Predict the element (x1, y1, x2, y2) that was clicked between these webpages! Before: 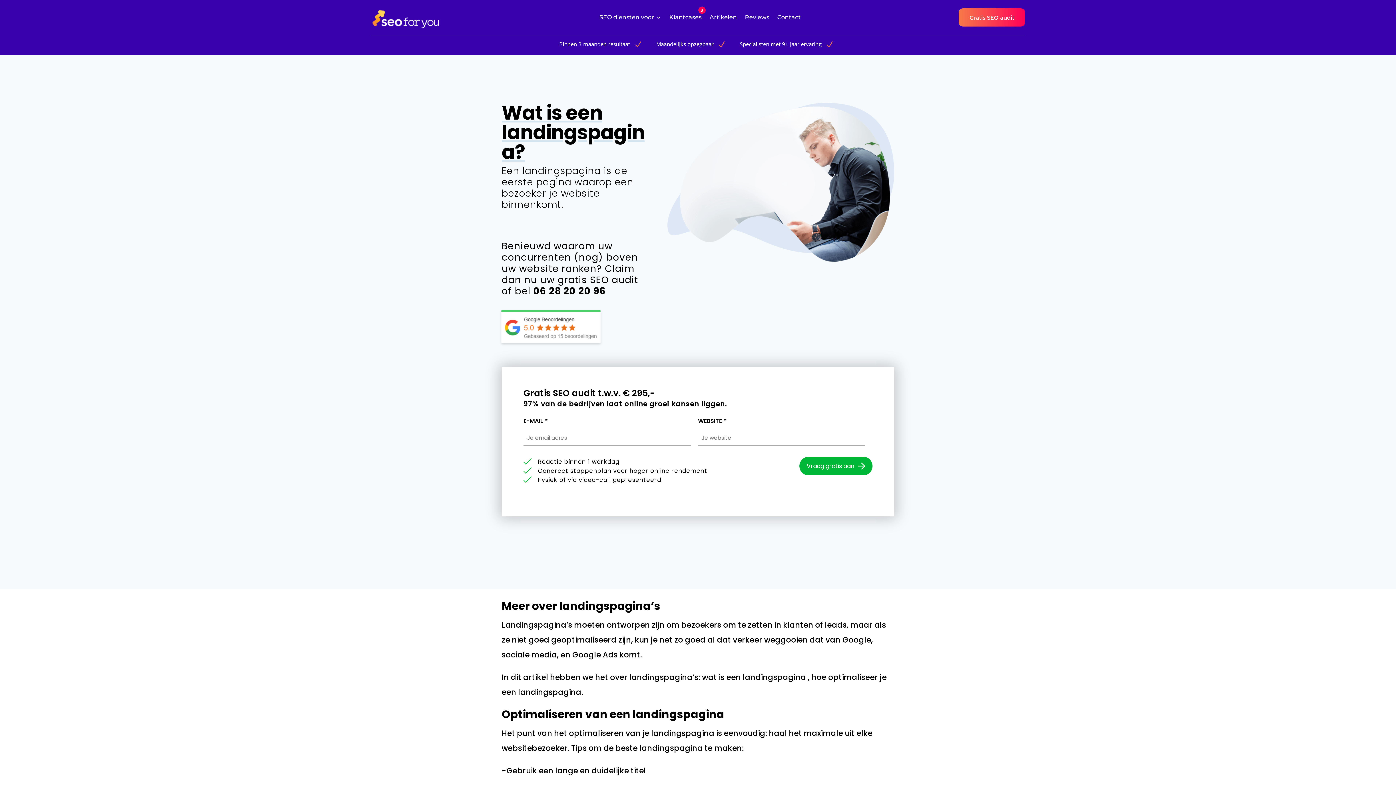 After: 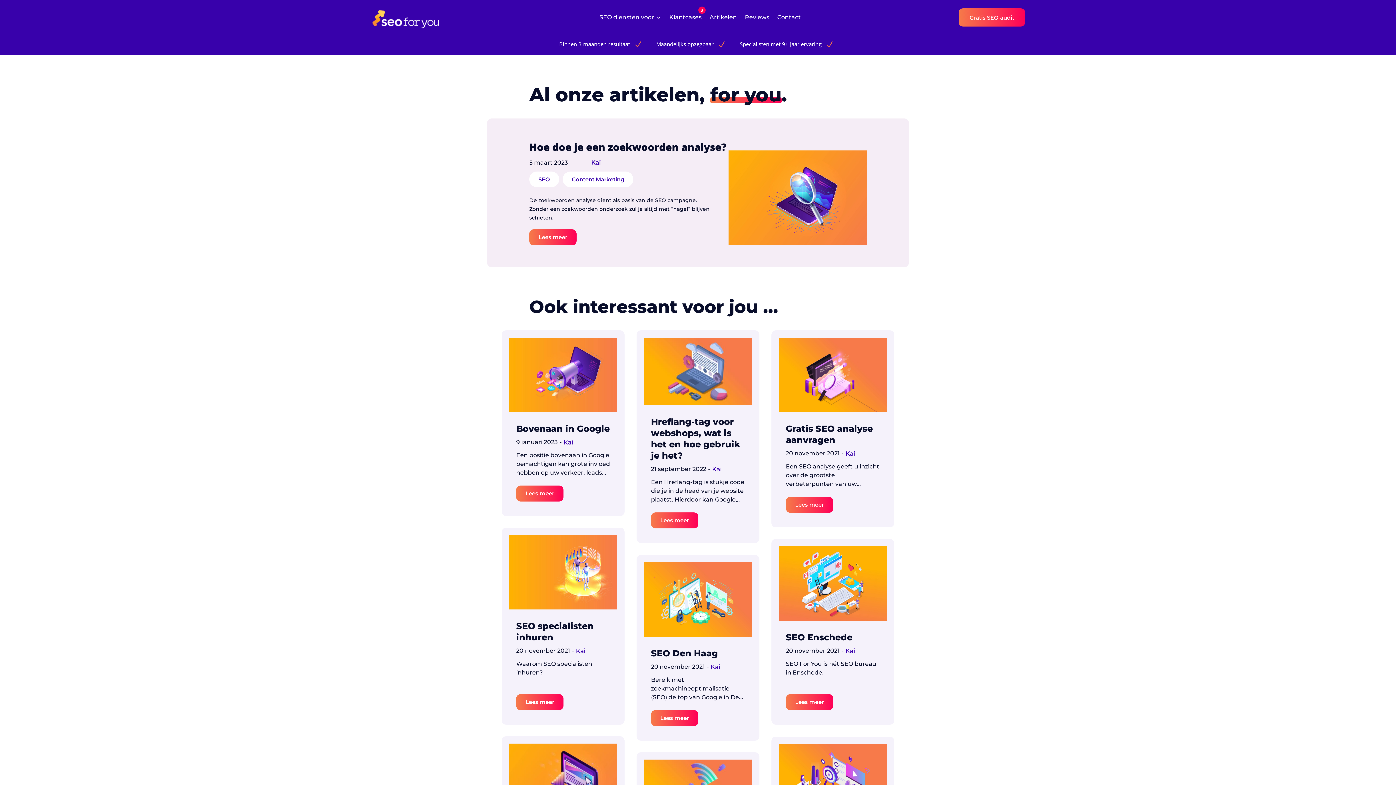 Action: label: Artikelen bbox: (709, 3, 737, 31)